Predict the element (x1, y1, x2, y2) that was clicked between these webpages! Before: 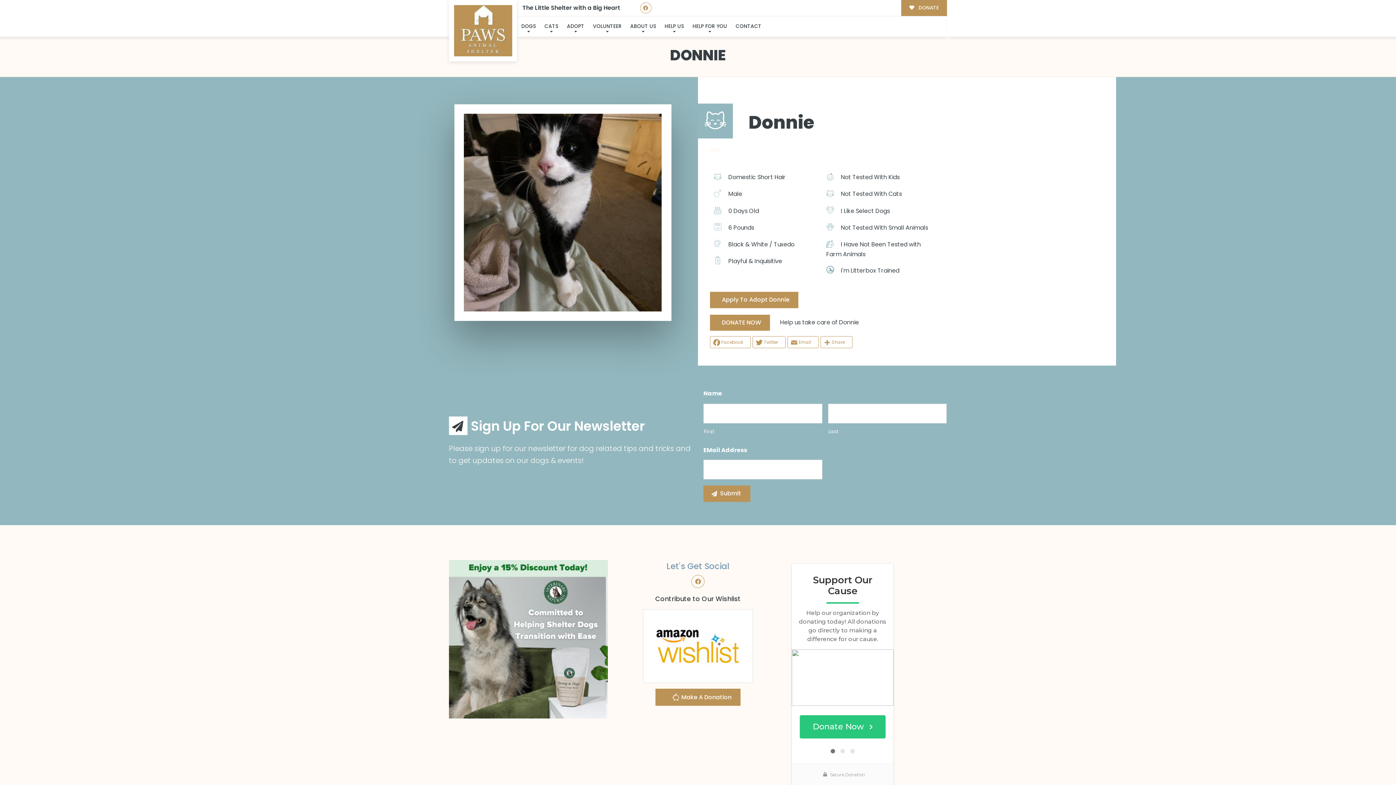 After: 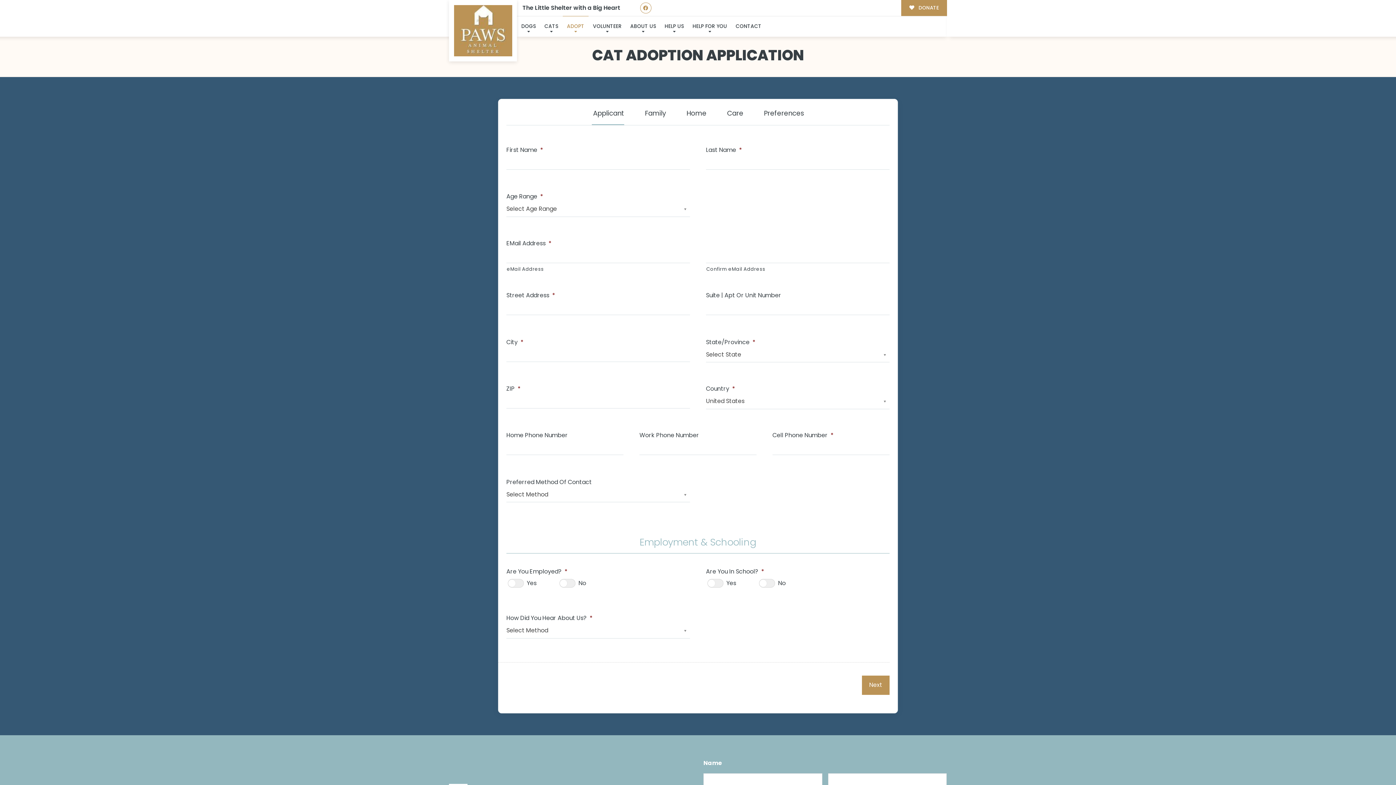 Action: label: Apply To Adopt Donnie bbox: (710, 291, 798, 308)